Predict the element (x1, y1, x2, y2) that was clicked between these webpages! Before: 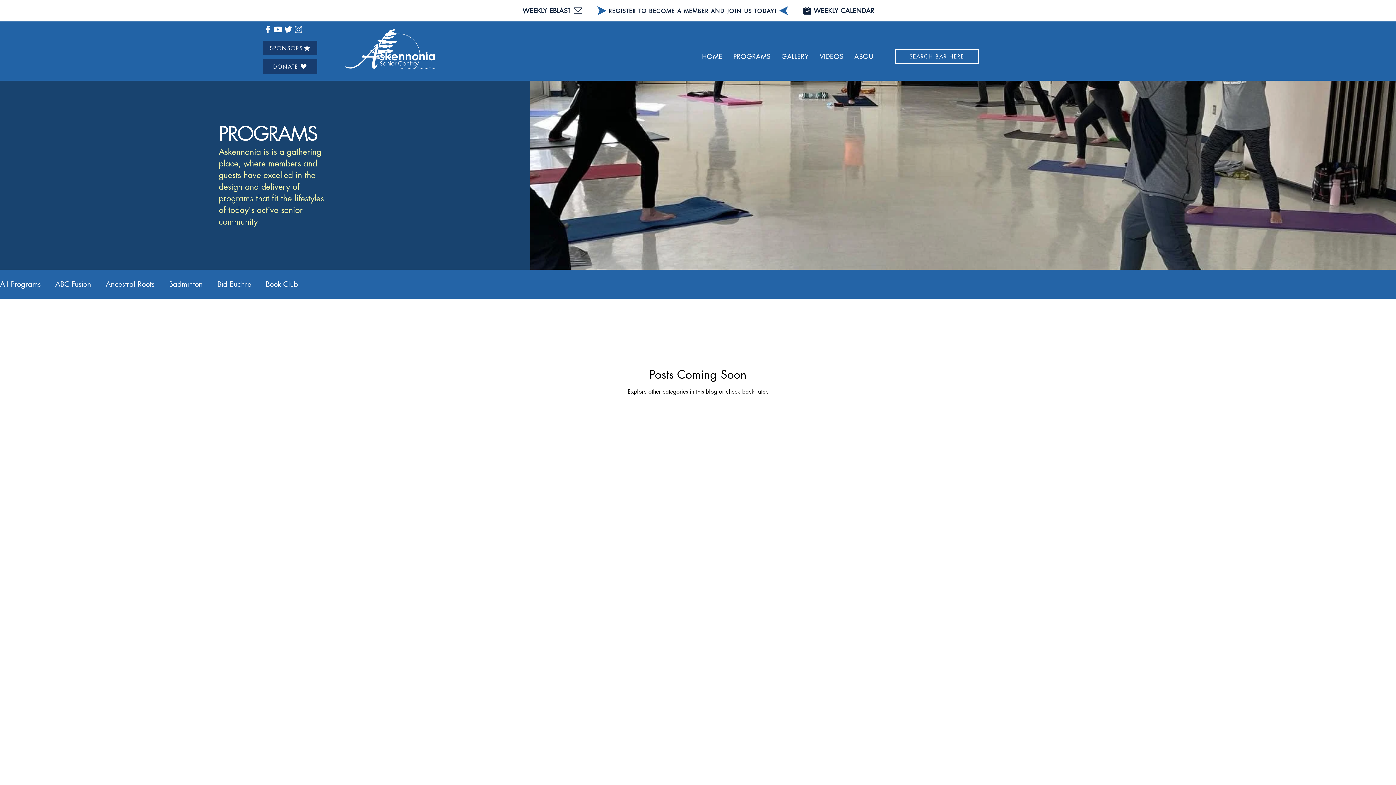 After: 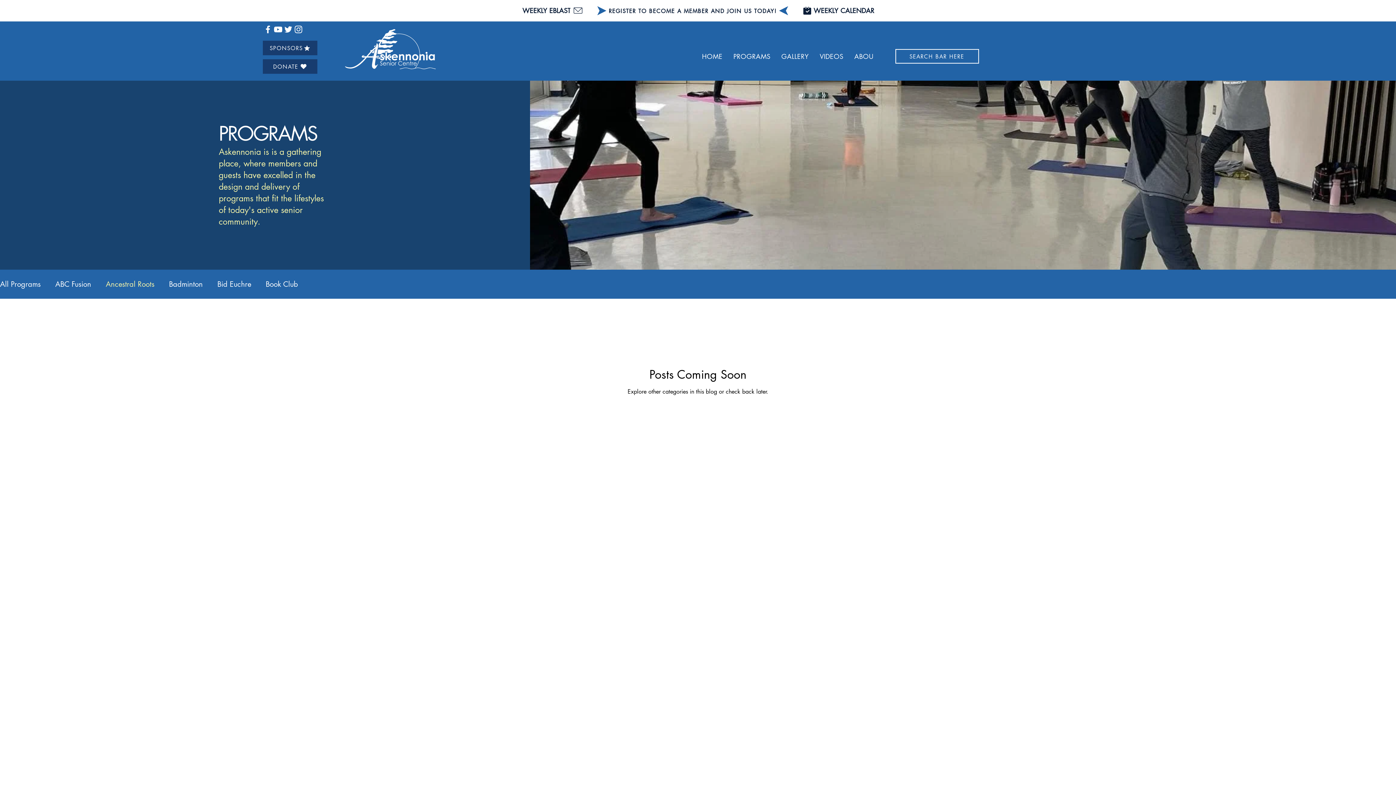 Action: label: Ancestral Roots bbox: (105, 279, 154, 288)